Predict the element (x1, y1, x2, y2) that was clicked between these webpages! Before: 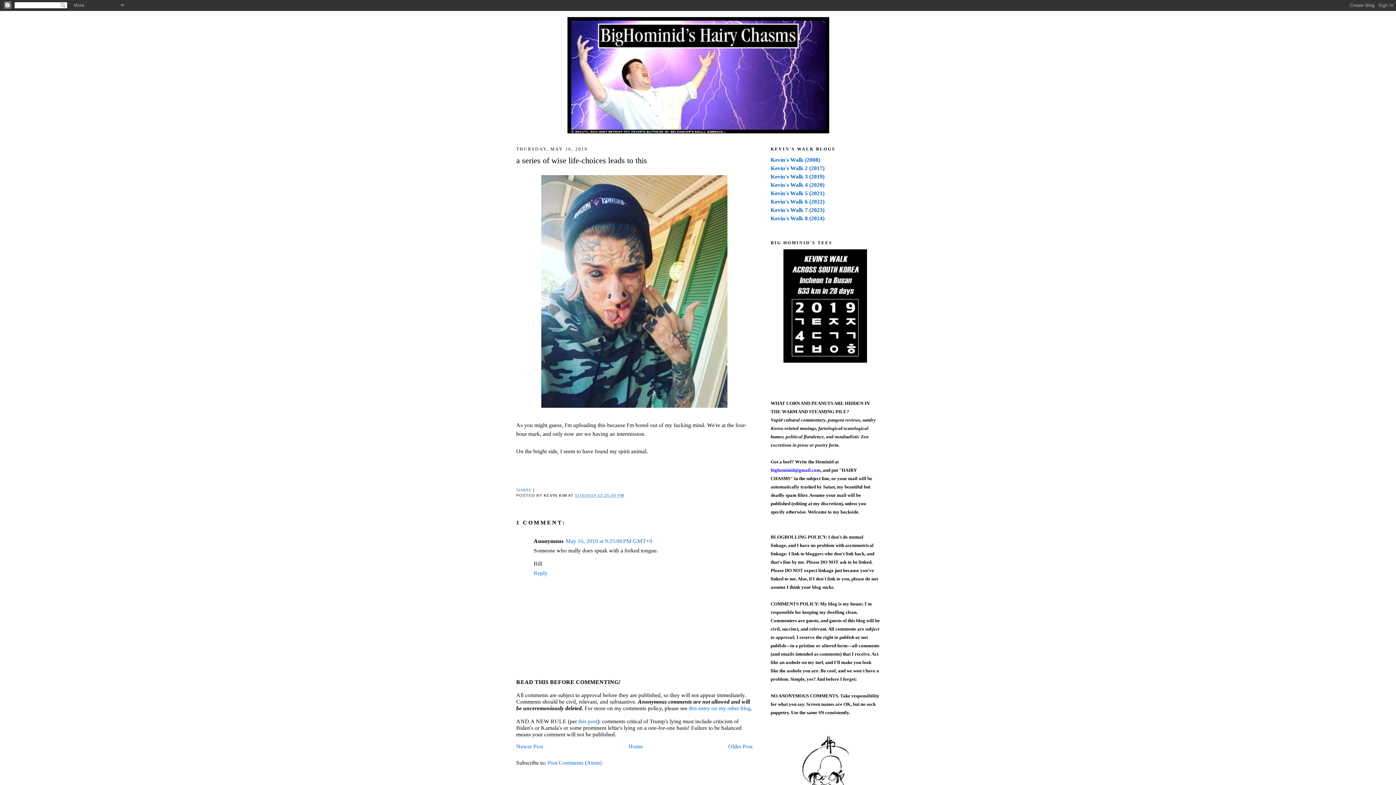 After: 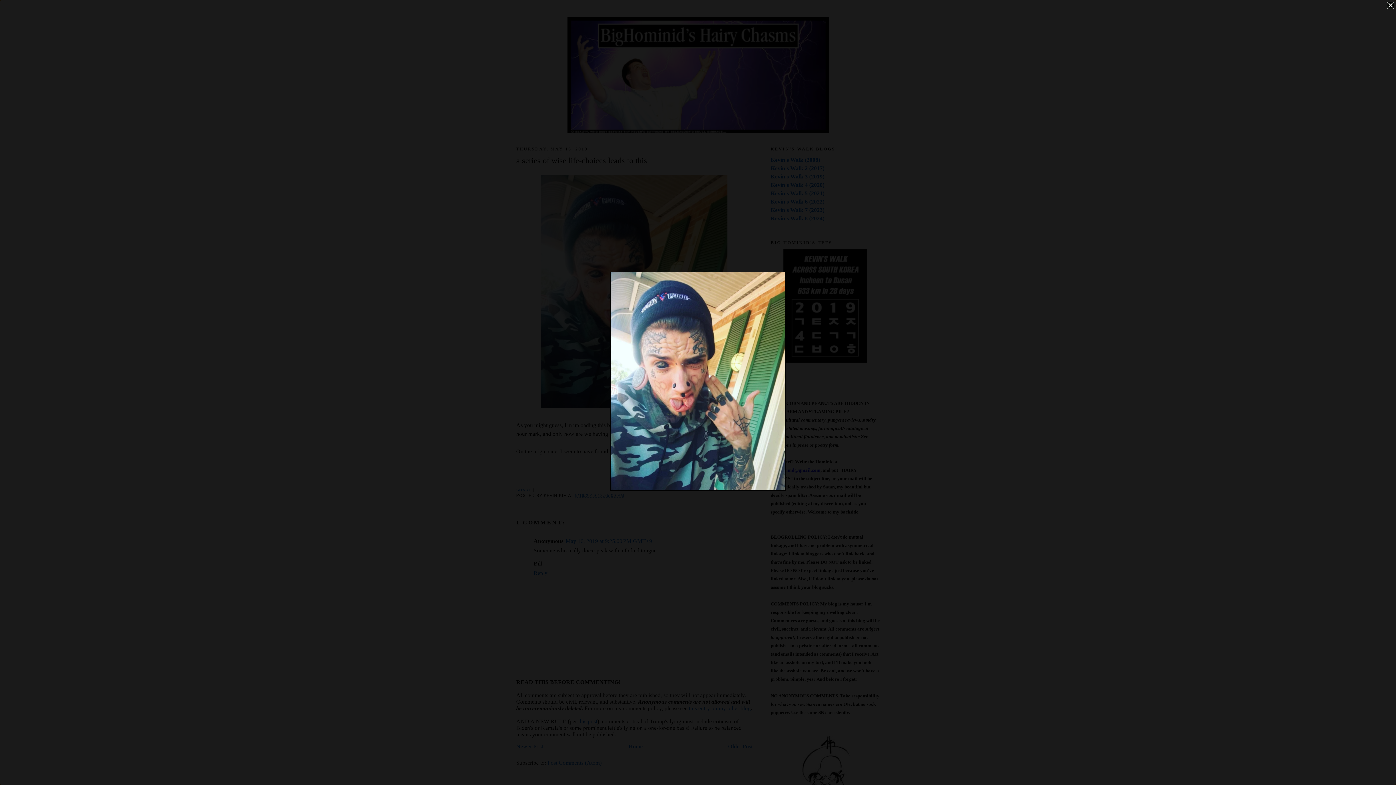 Action: bbox: (539, 404, 729, 410)